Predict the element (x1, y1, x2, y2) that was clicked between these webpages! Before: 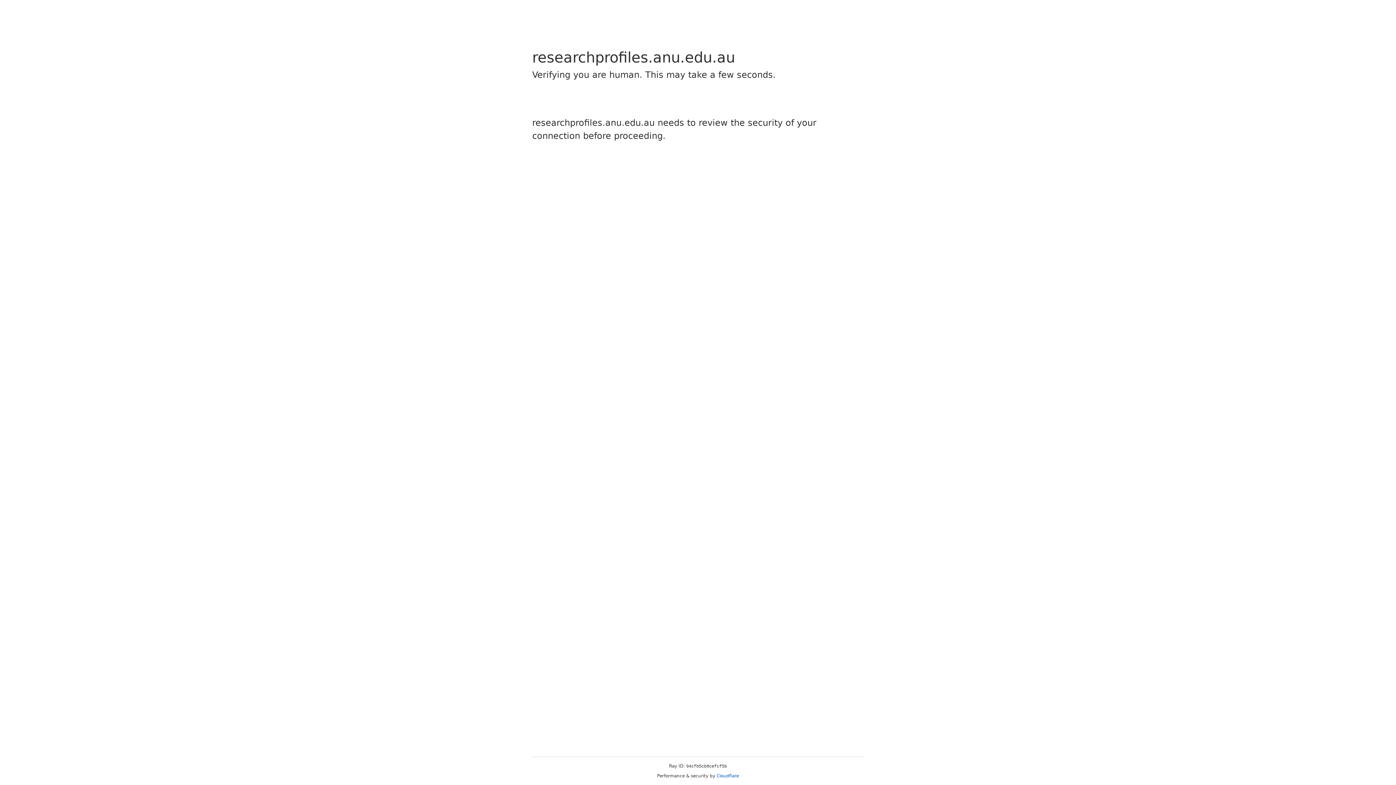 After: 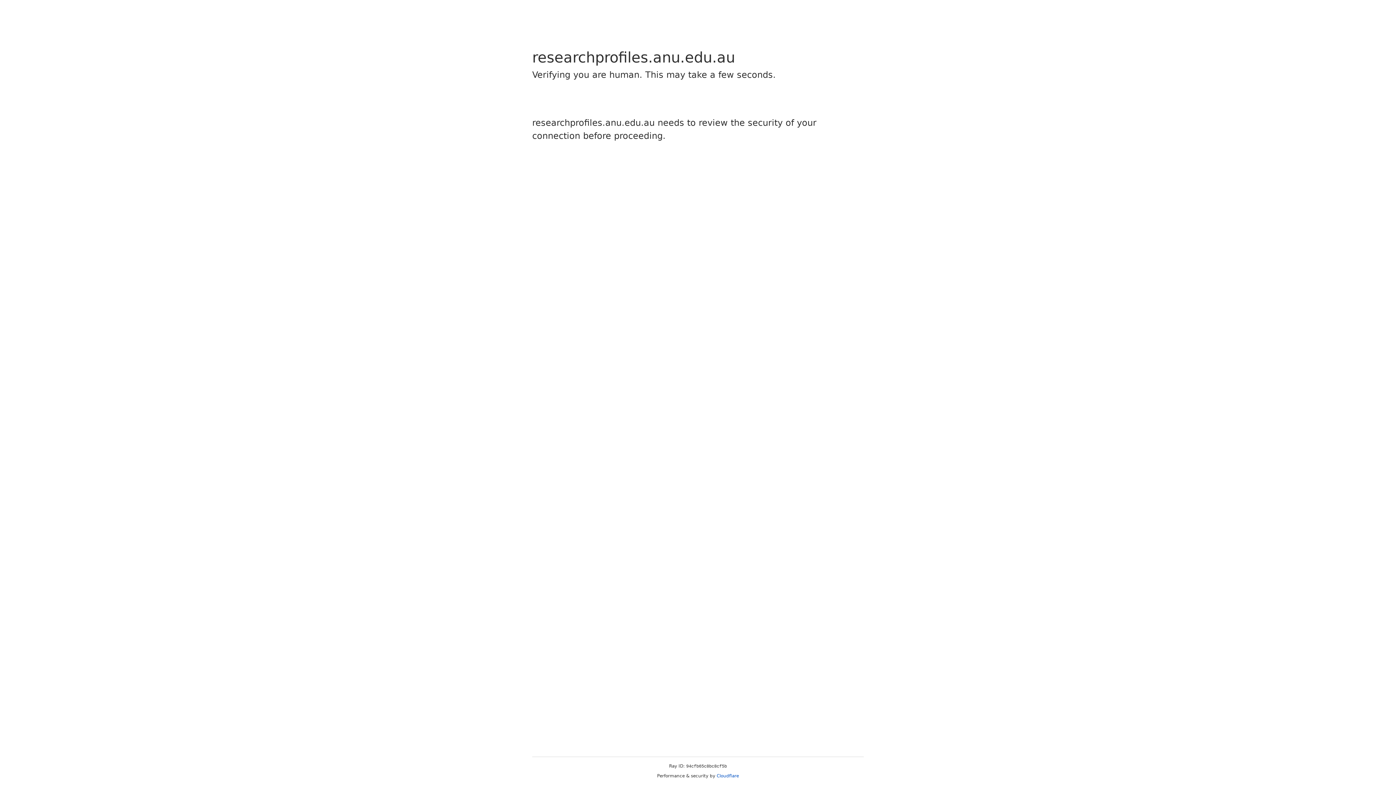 Action: bbox: (716, 773, 739, 778) label: Cloudflare